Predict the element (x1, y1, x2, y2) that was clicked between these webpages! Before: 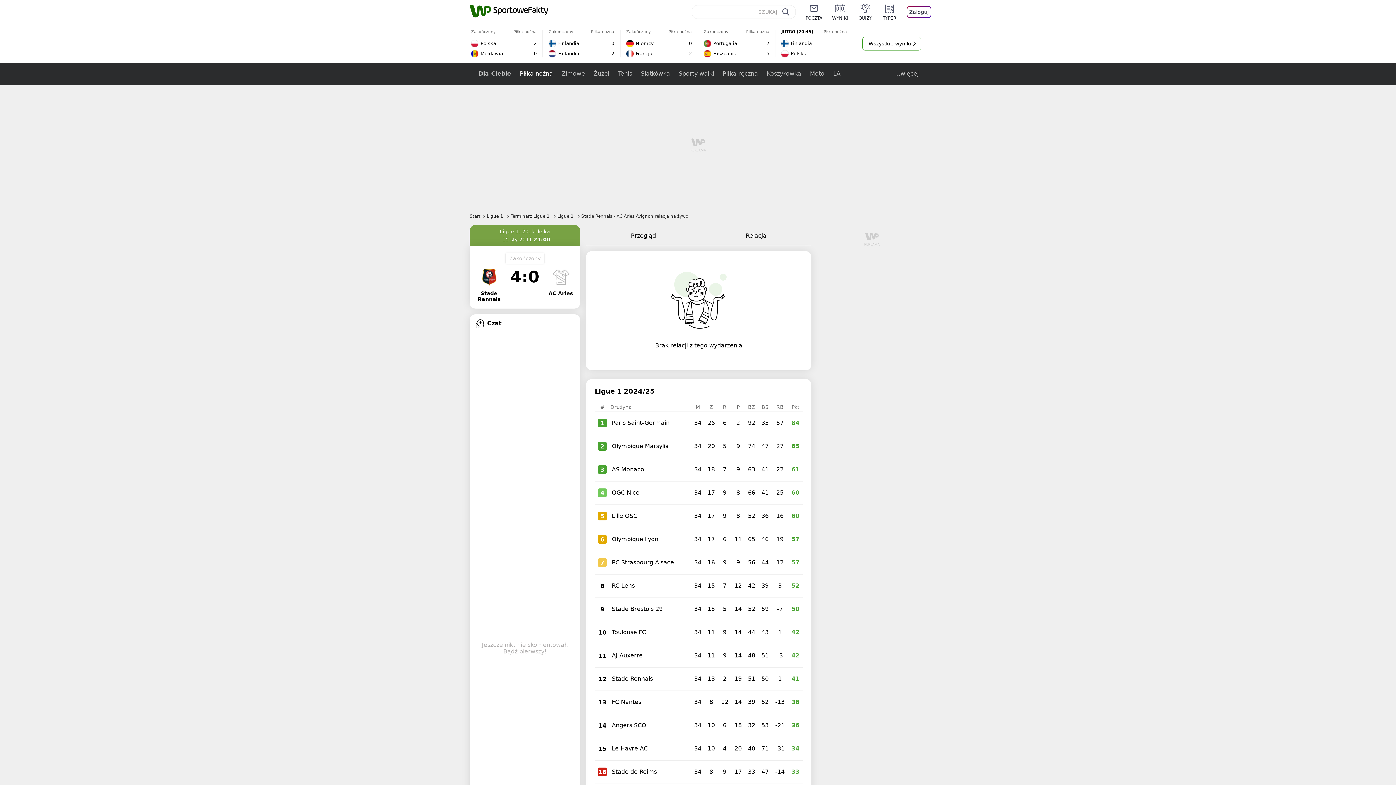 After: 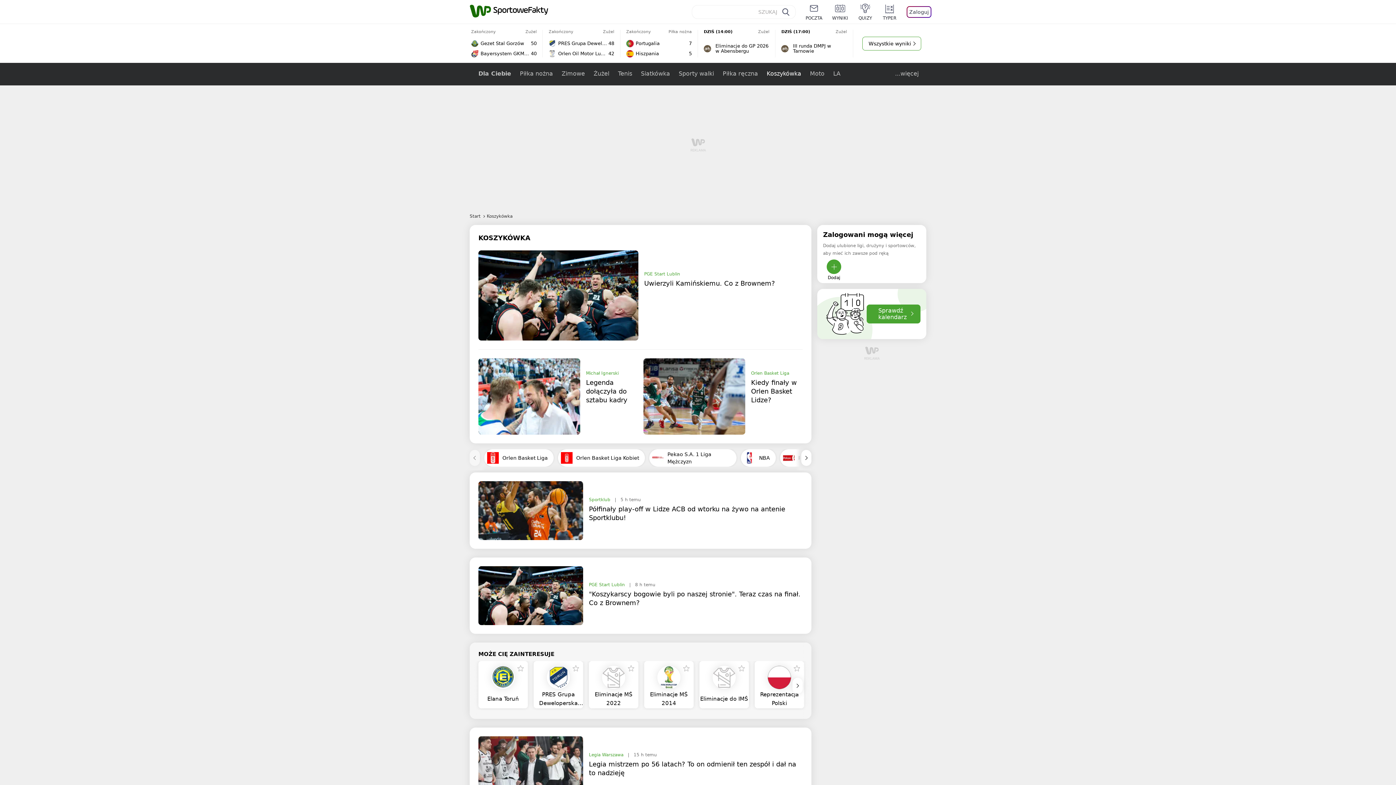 Action: bbox: (762, 62, 805, 85) label: Koszykówka